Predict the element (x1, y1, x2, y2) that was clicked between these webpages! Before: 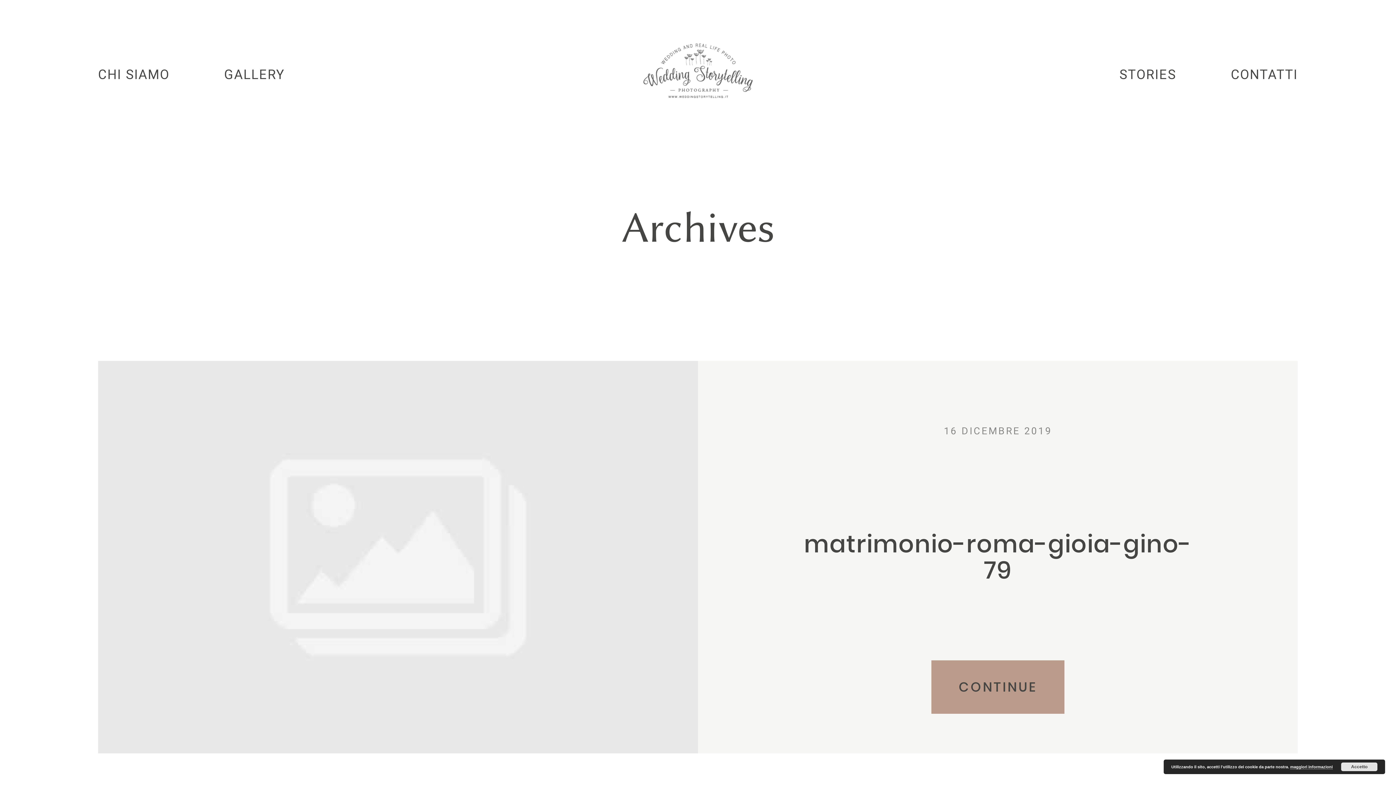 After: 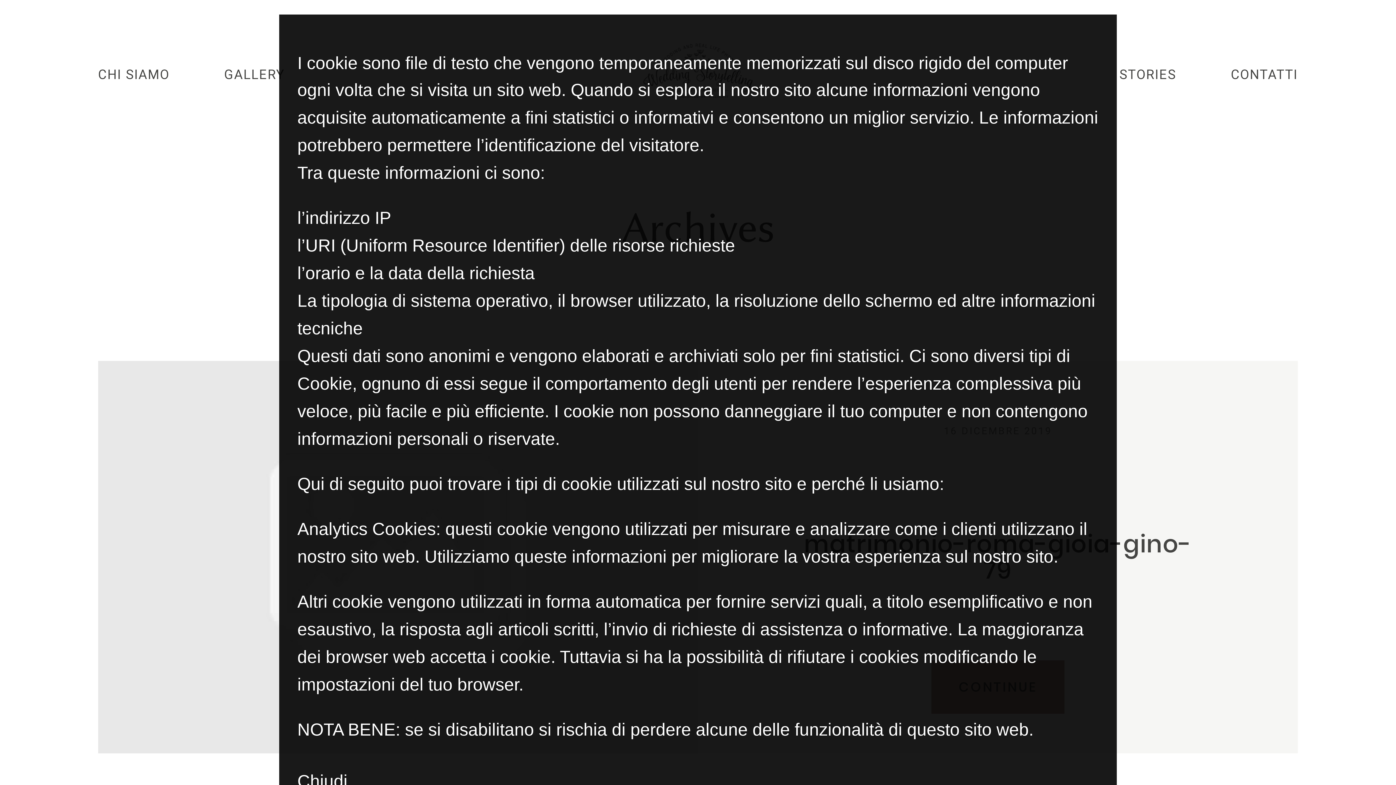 Action: bbox: (1290, 765, 1333, 769) label: maggiori informazioni